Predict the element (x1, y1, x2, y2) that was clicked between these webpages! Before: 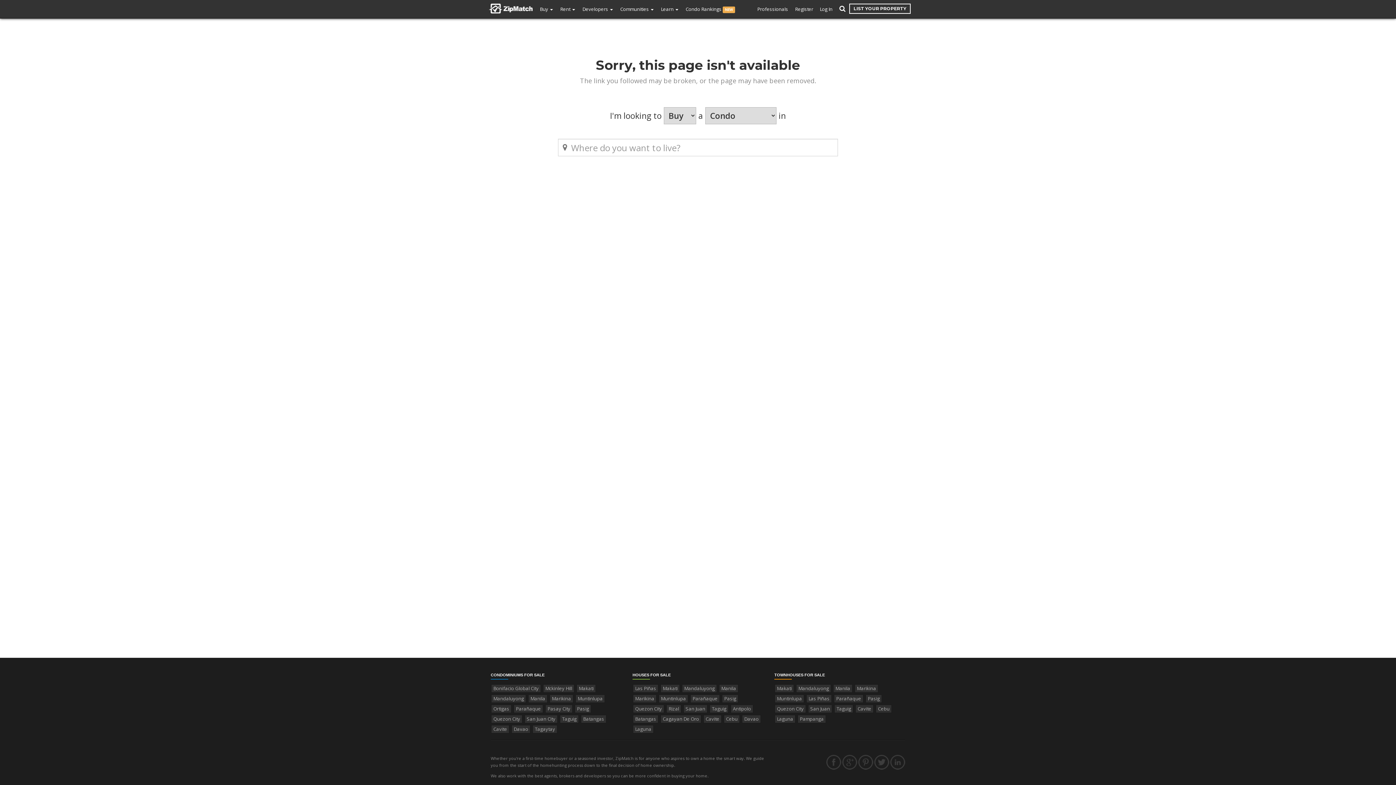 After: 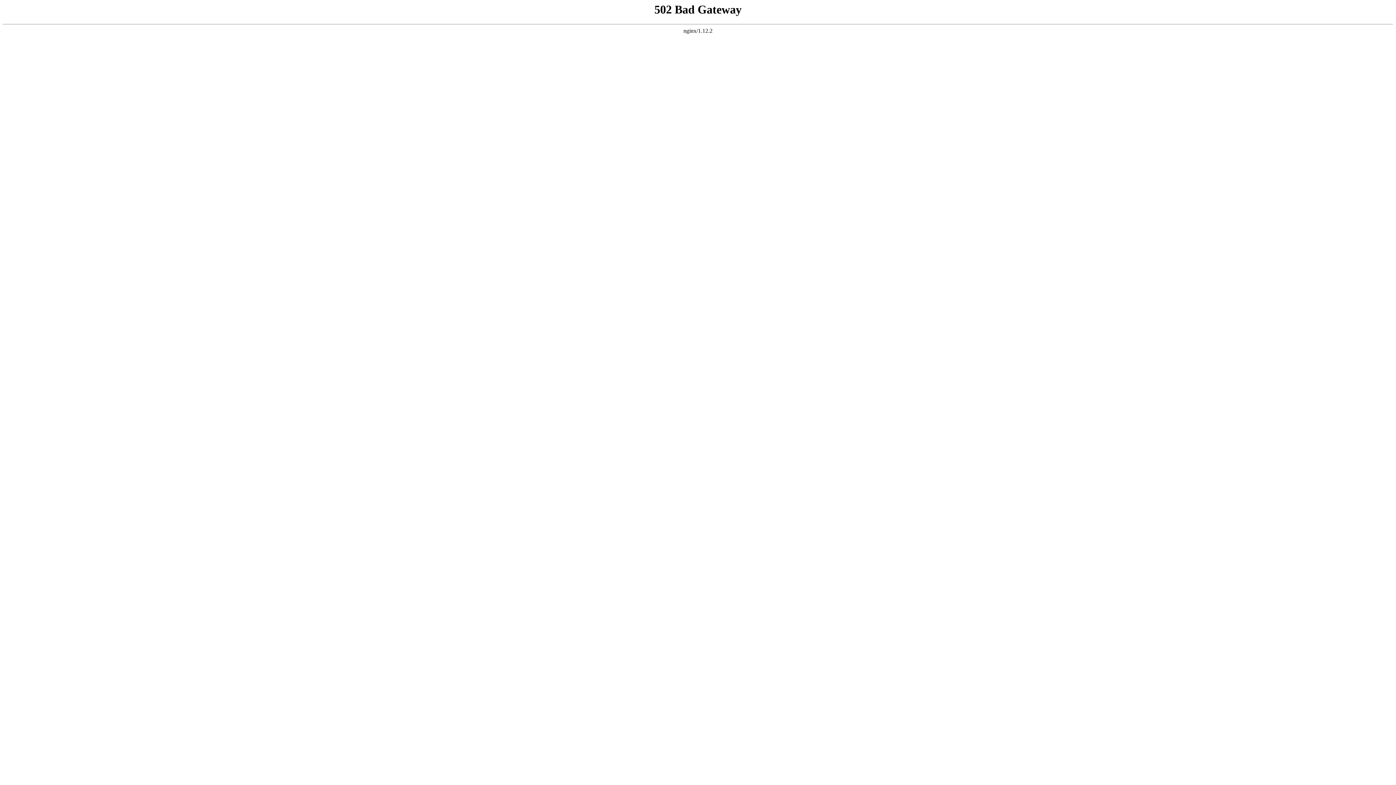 Action: label: Taguig bbox: (560, 715, 578, 723)